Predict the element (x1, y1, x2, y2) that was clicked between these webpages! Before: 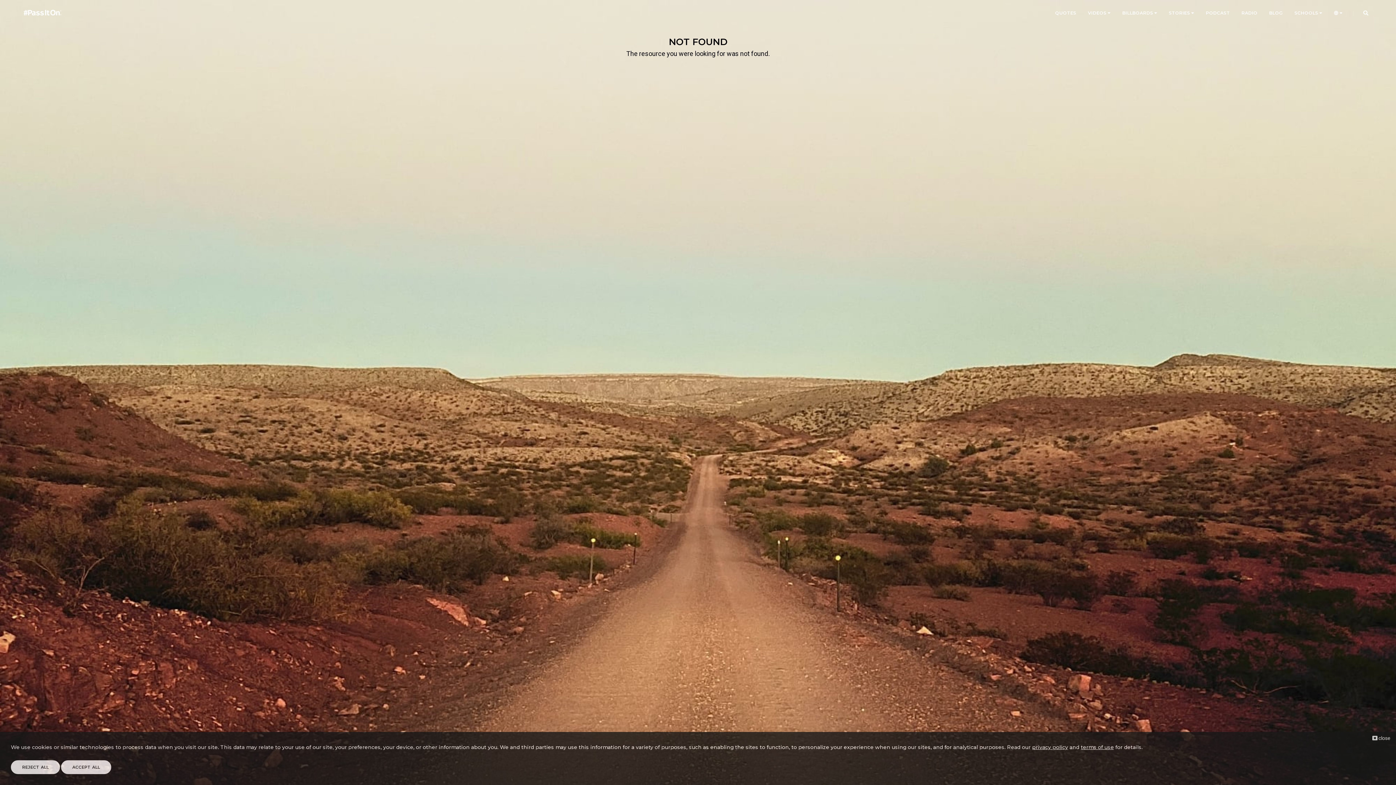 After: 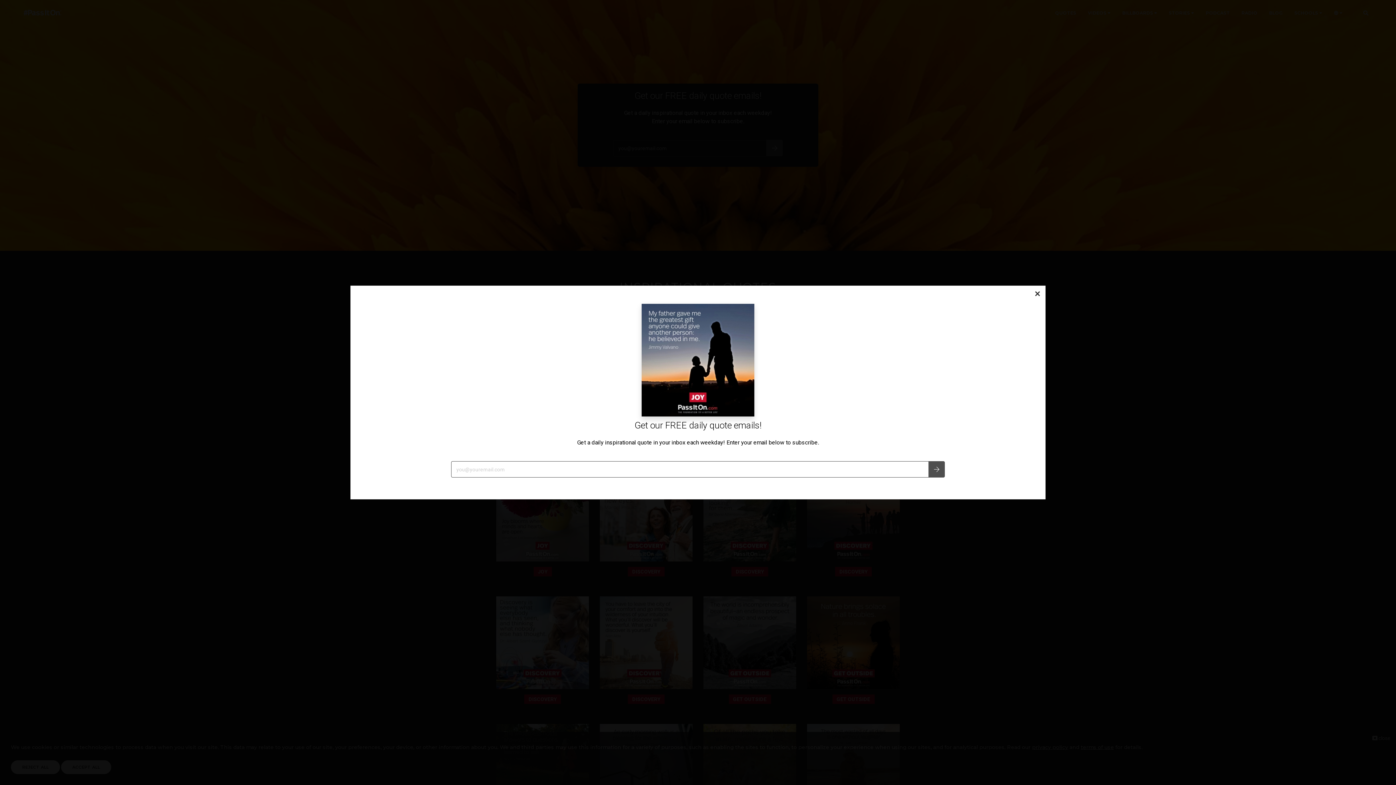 Action: bbox: (1055, 0, 1076, 26) label: QUOTES